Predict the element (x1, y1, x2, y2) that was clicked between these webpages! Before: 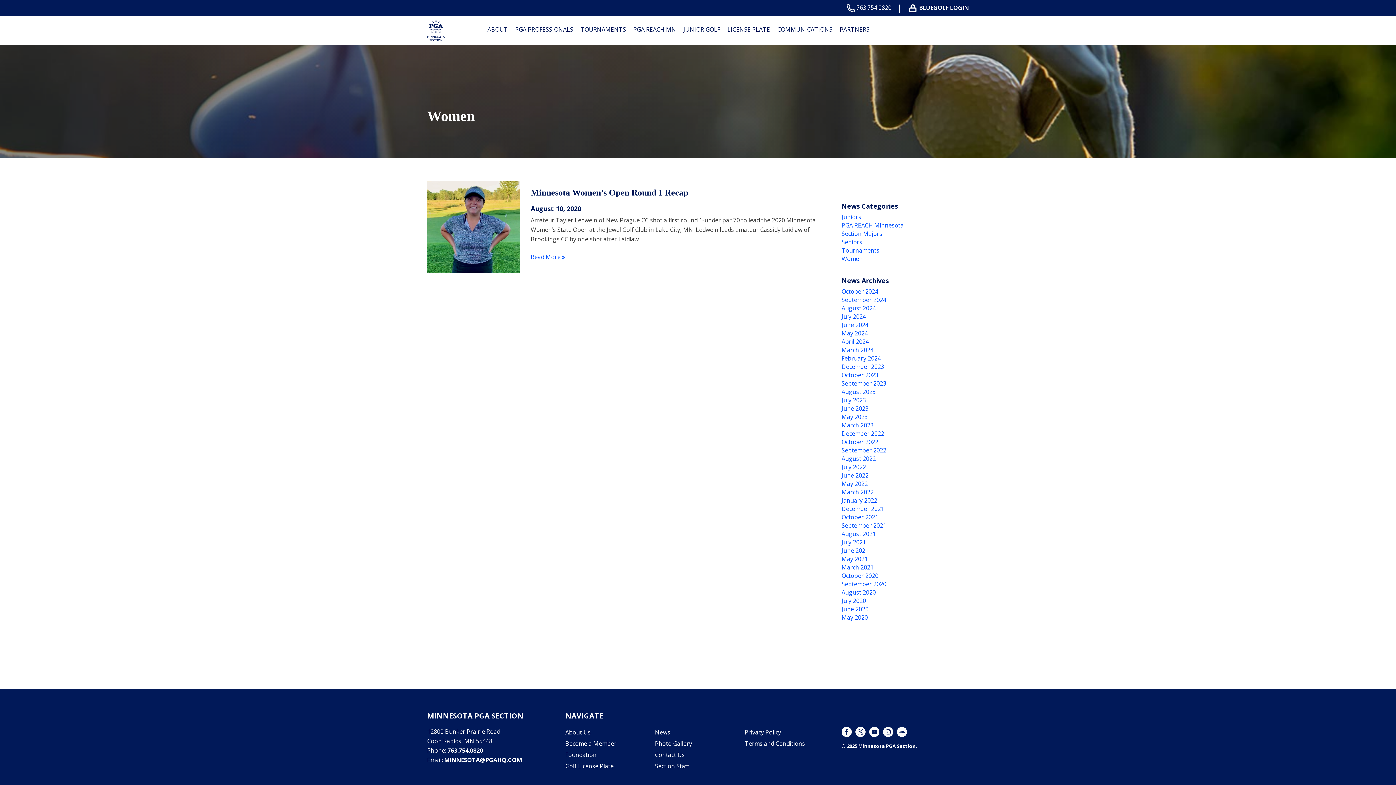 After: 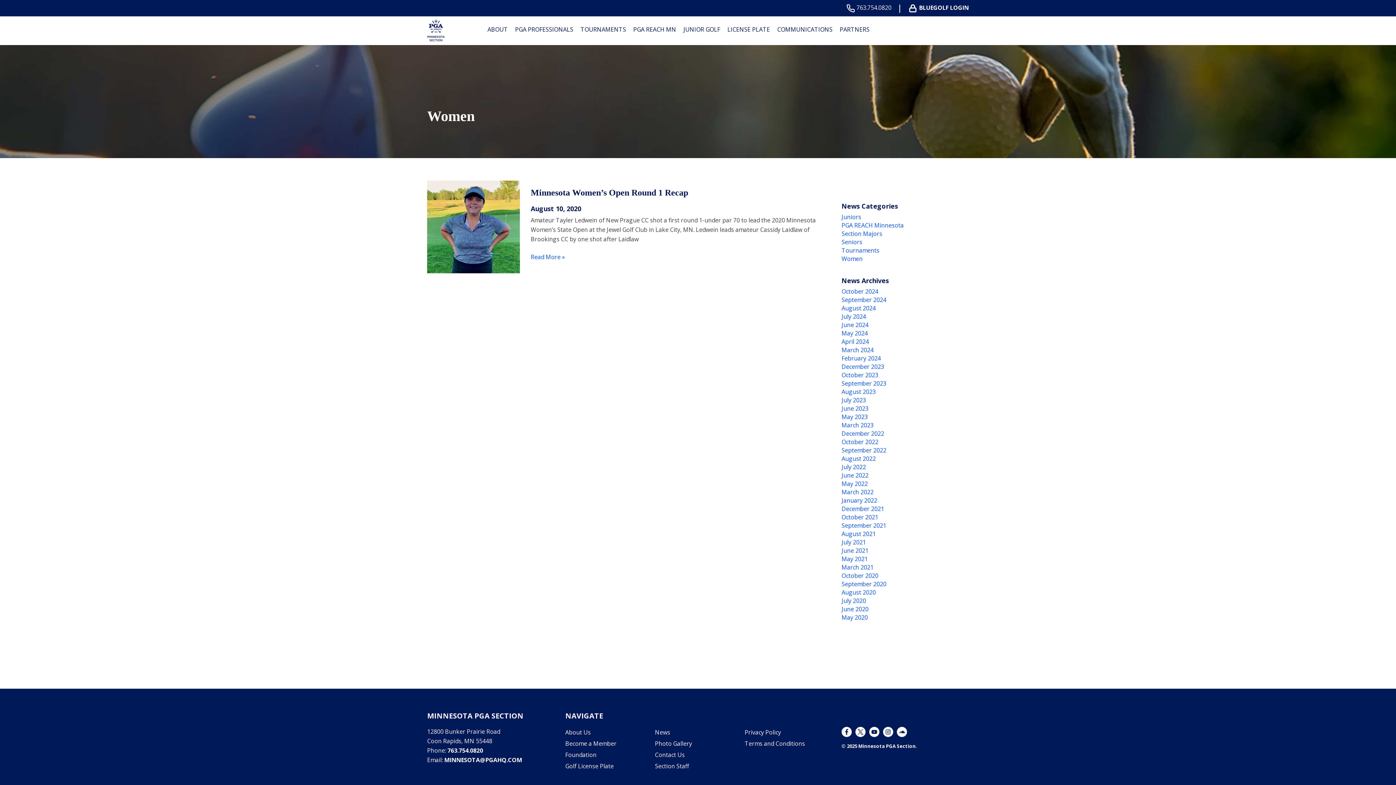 Action: label: Women bbox: (841, 254, 862, 262)